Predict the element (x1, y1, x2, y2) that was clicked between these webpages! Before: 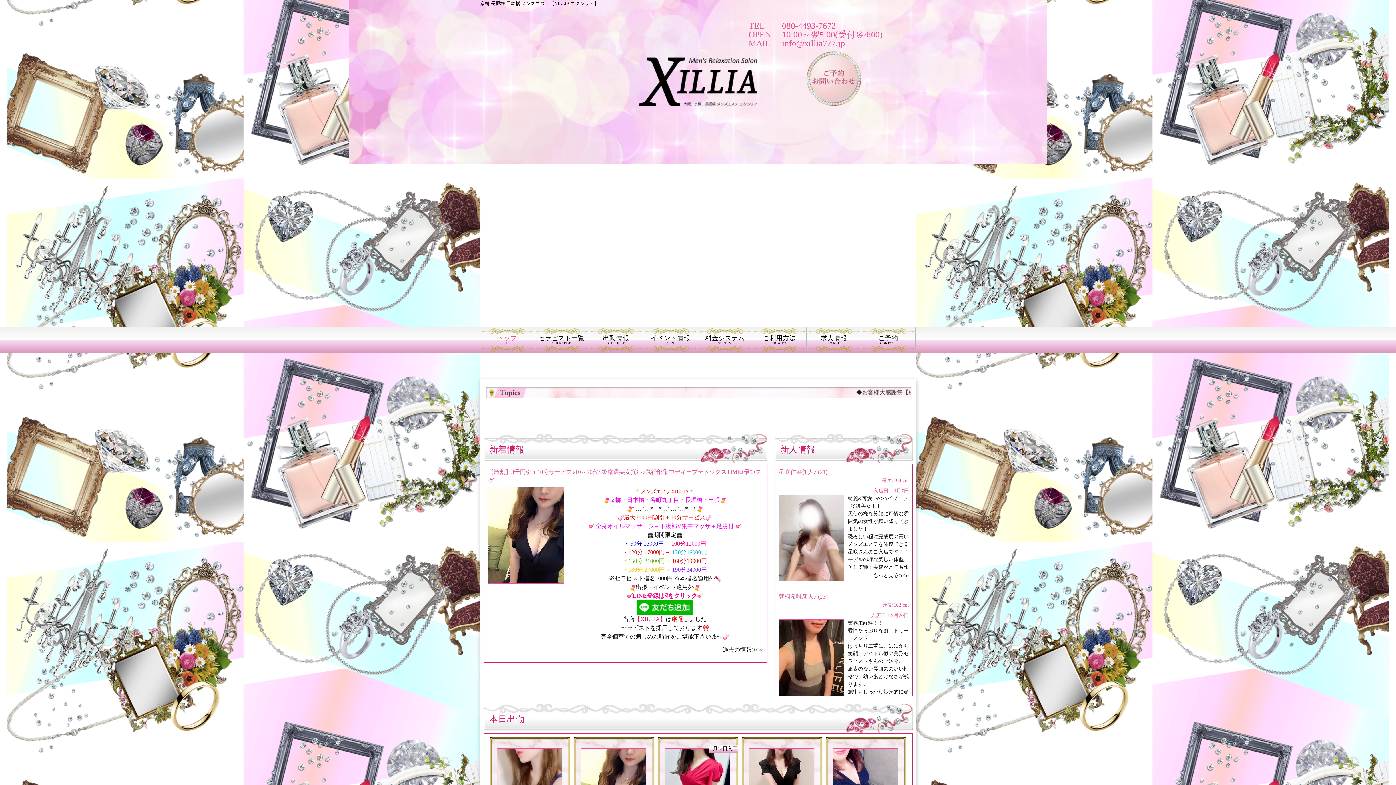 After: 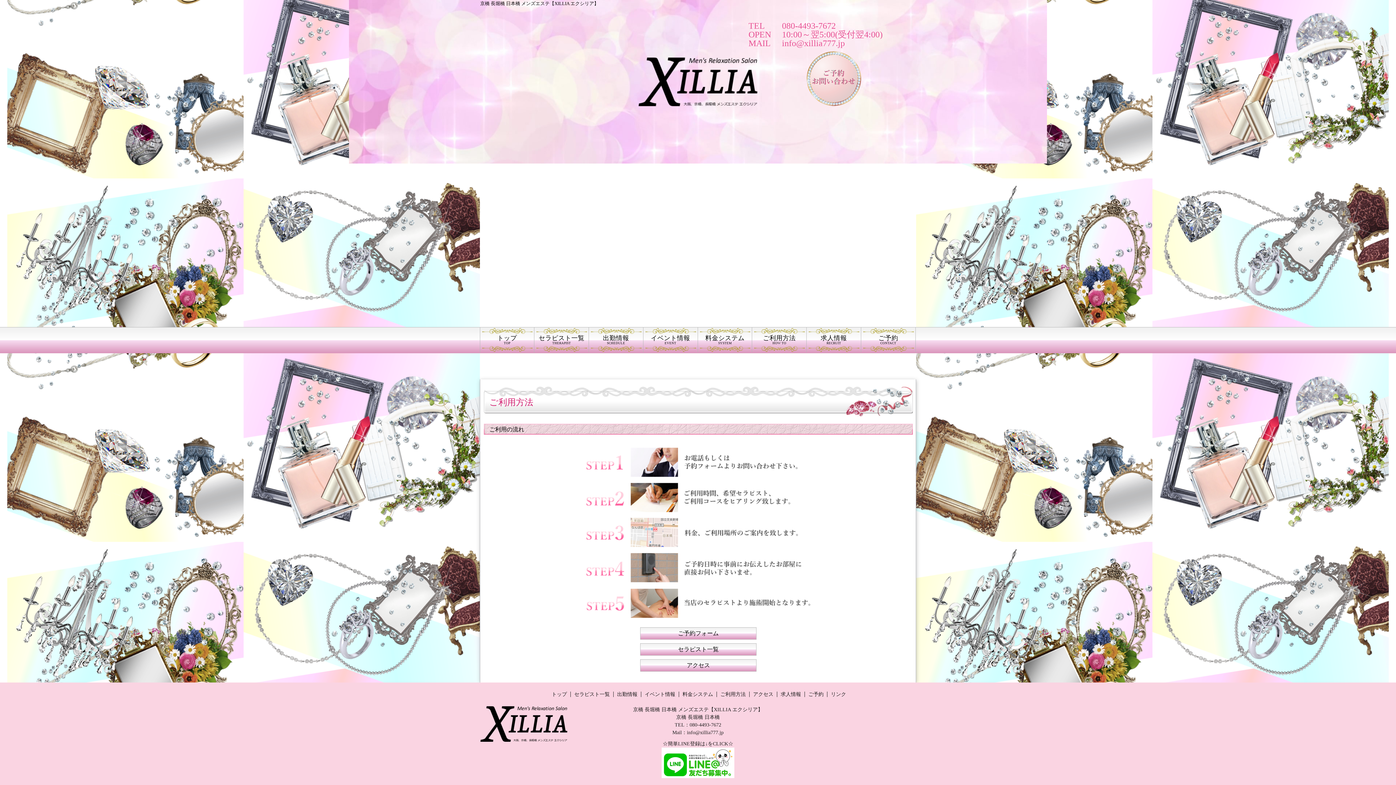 Action: bbox: (752, 327, 806, 352) label: ご利用方法
HOW TO